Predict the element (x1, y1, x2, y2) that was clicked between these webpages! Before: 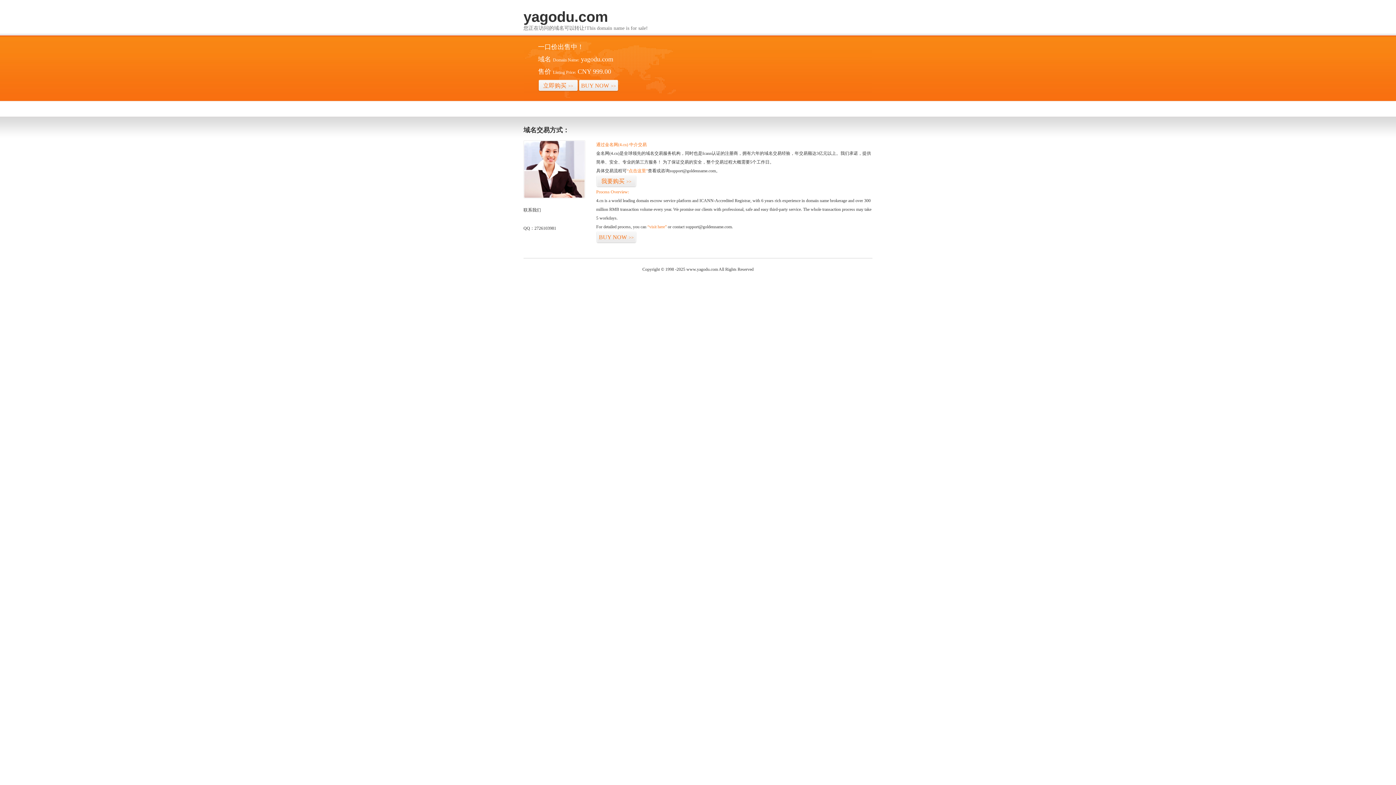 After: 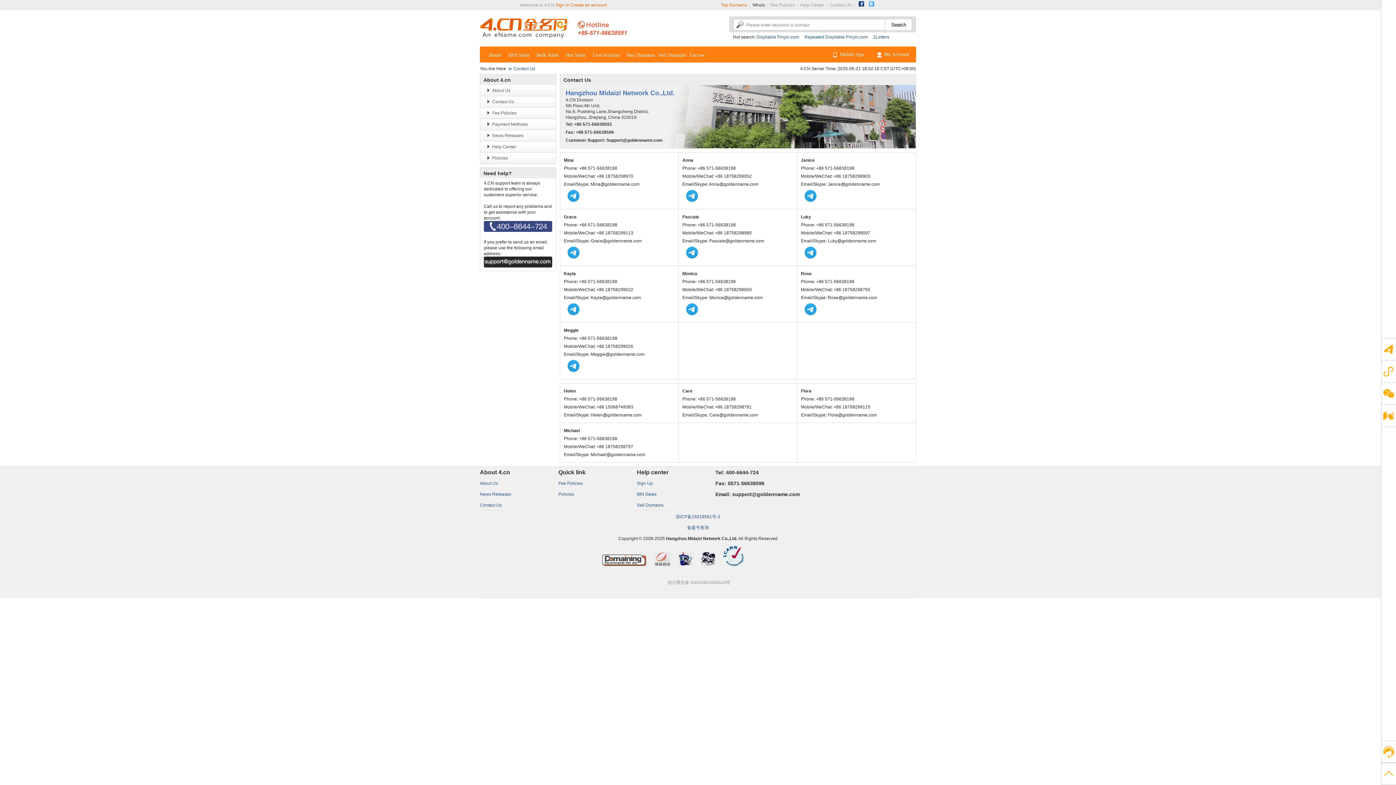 Action: bbox: (523, 194, 585, 199)